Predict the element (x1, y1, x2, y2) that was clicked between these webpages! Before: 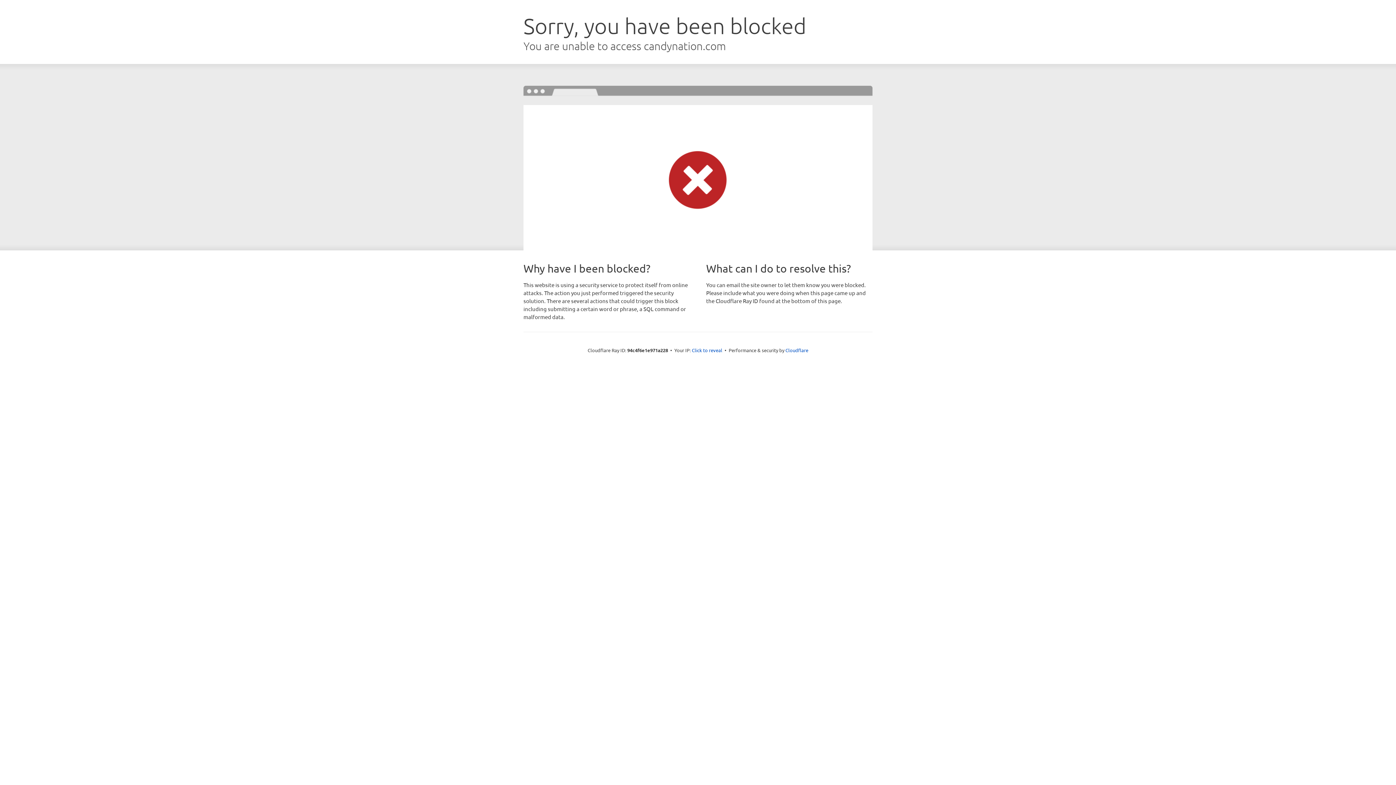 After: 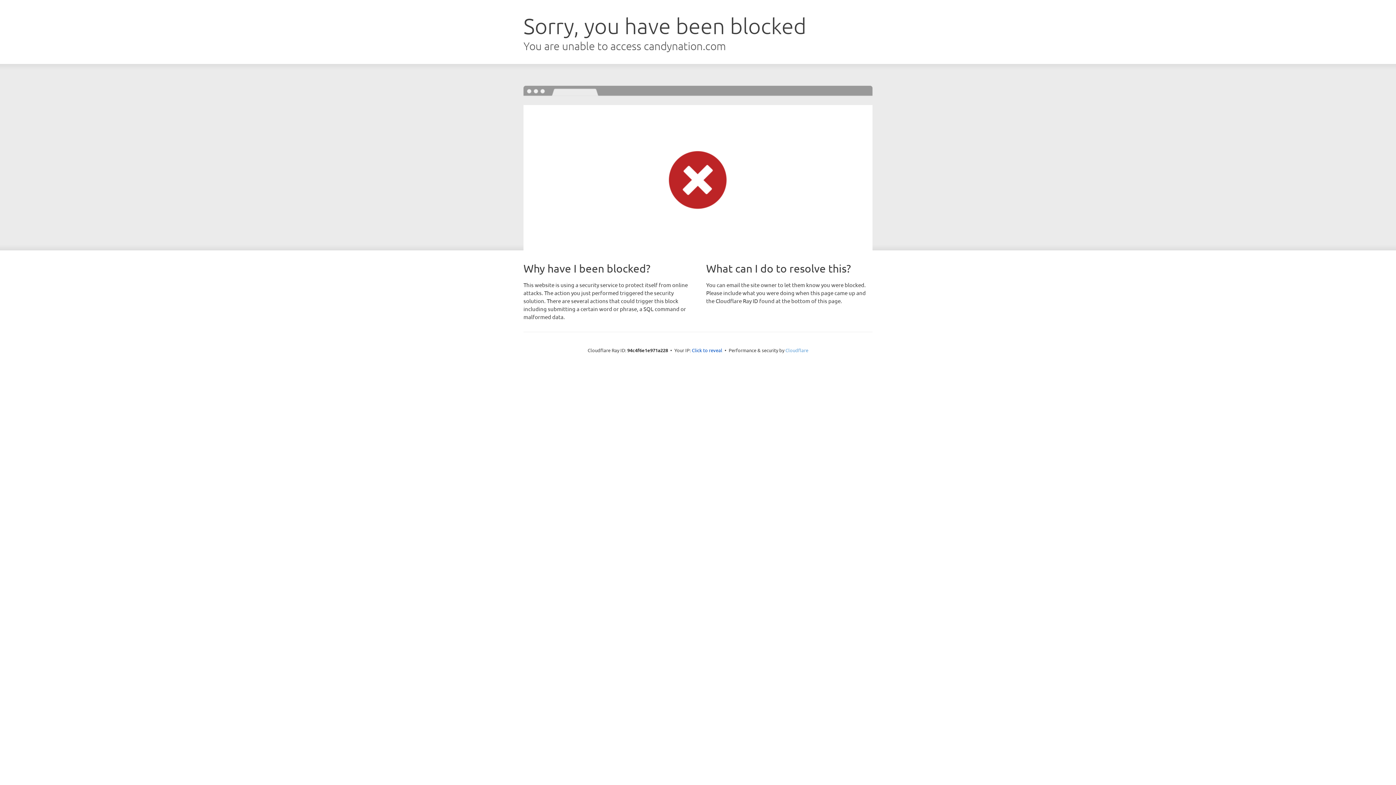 Action: bbox: (785, 347, 808, 353) label: Cloudflare